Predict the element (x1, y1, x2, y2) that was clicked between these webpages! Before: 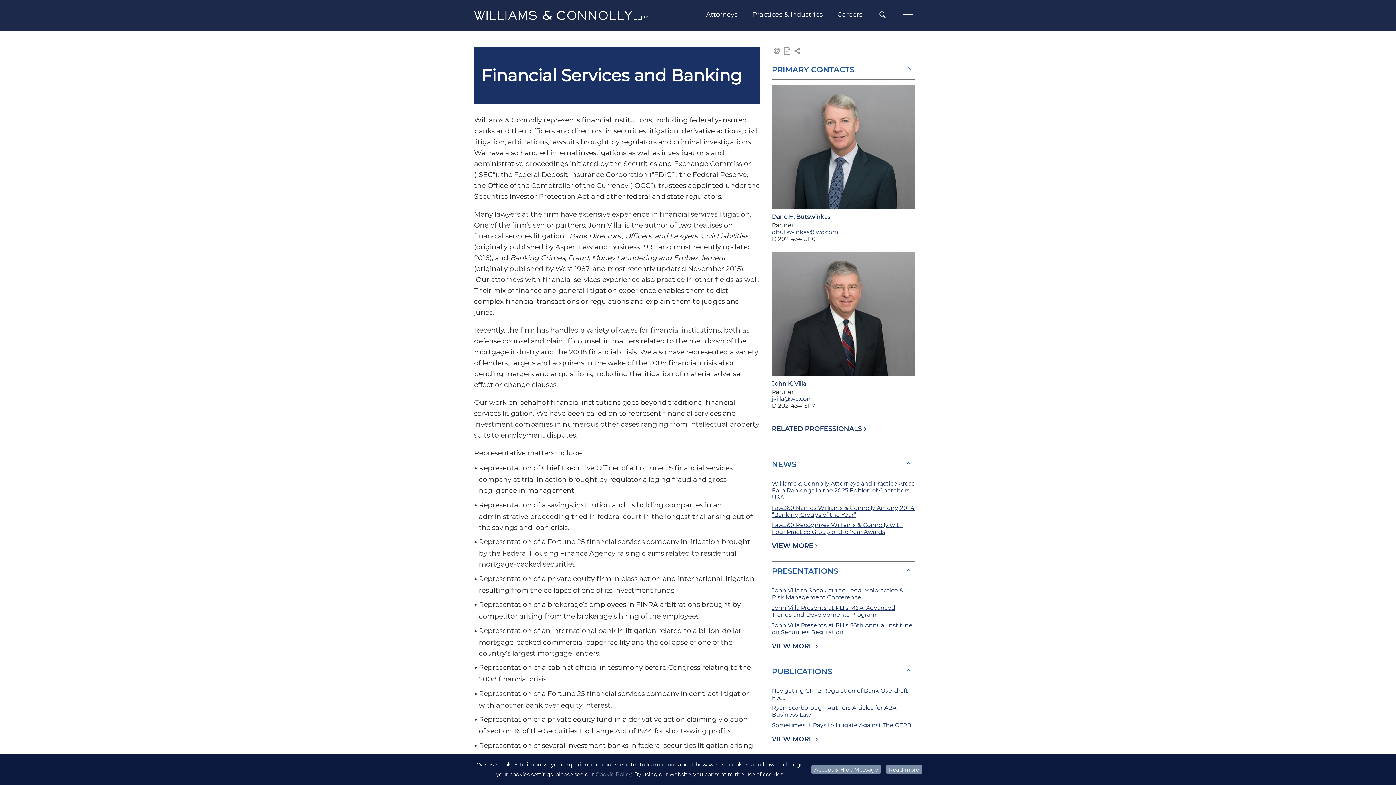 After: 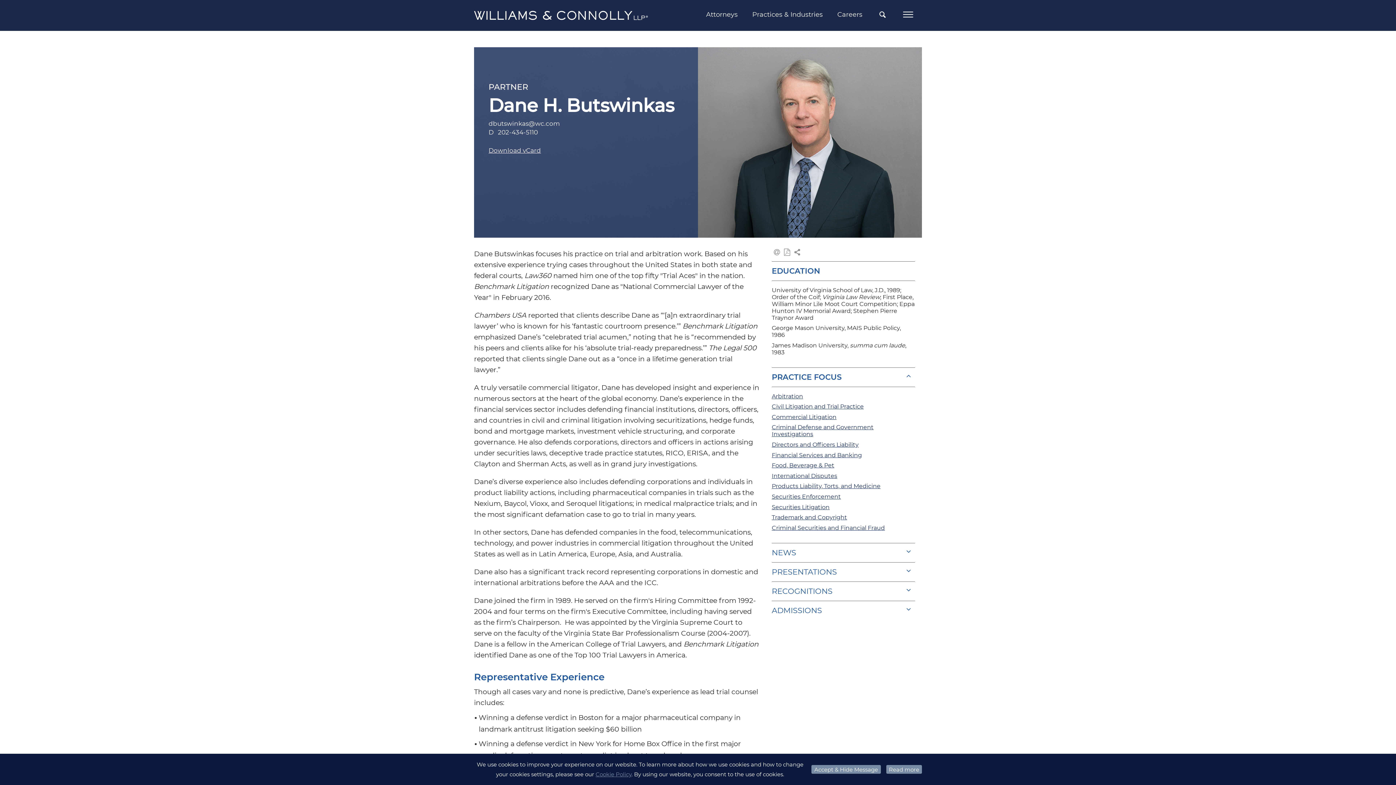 Action: bbox: (772, 85, 915, 210)